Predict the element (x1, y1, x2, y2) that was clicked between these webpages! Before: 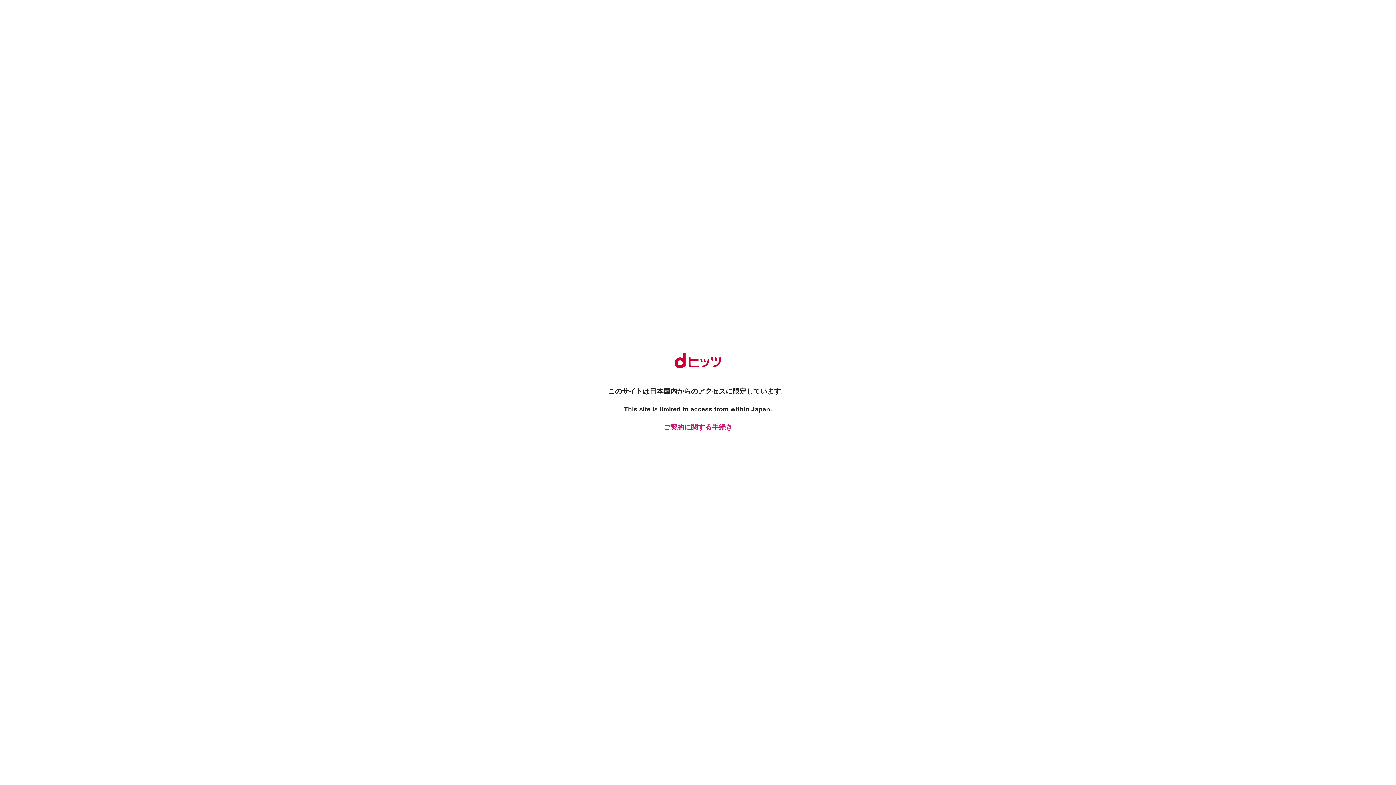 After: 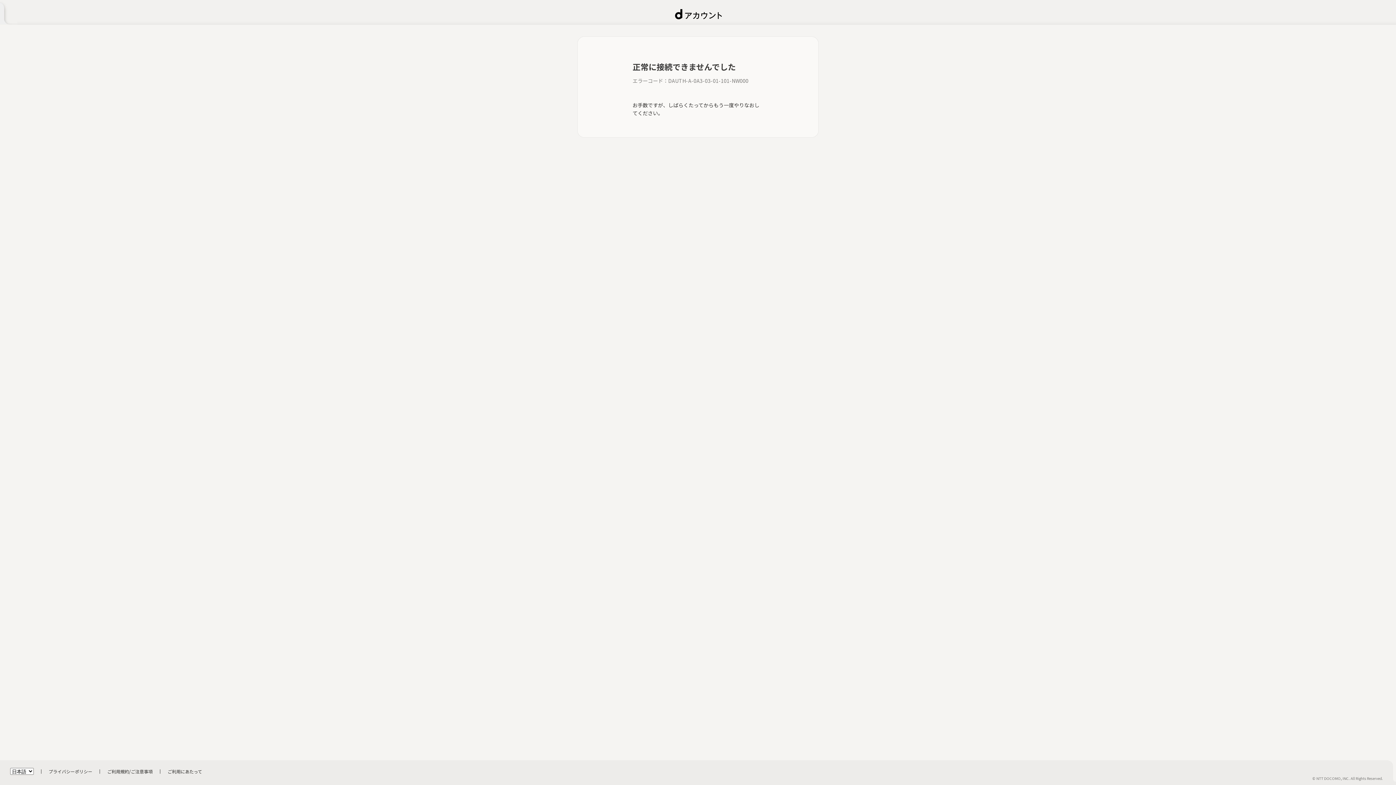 Action: bbox: (661, 422, 734, 432) label: ご契約に関する手続き